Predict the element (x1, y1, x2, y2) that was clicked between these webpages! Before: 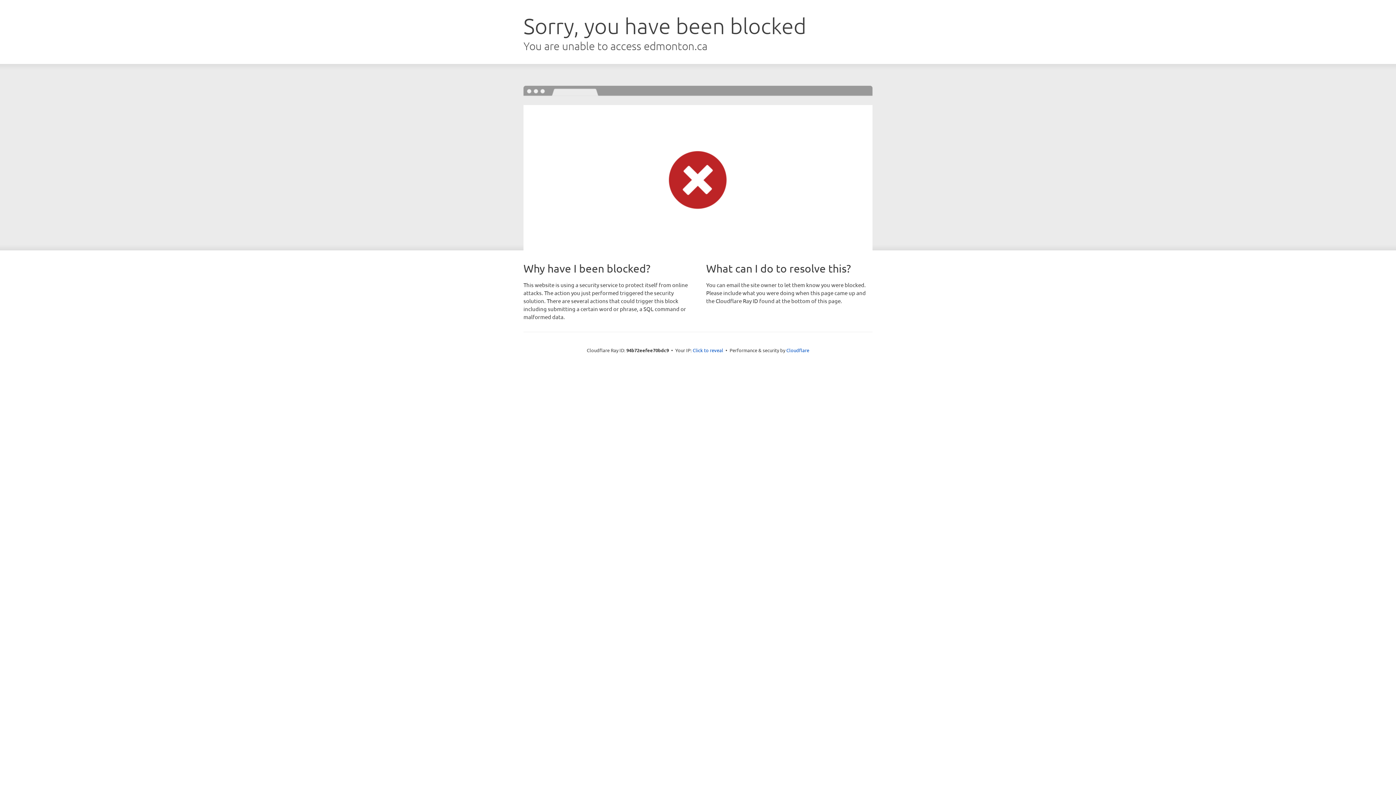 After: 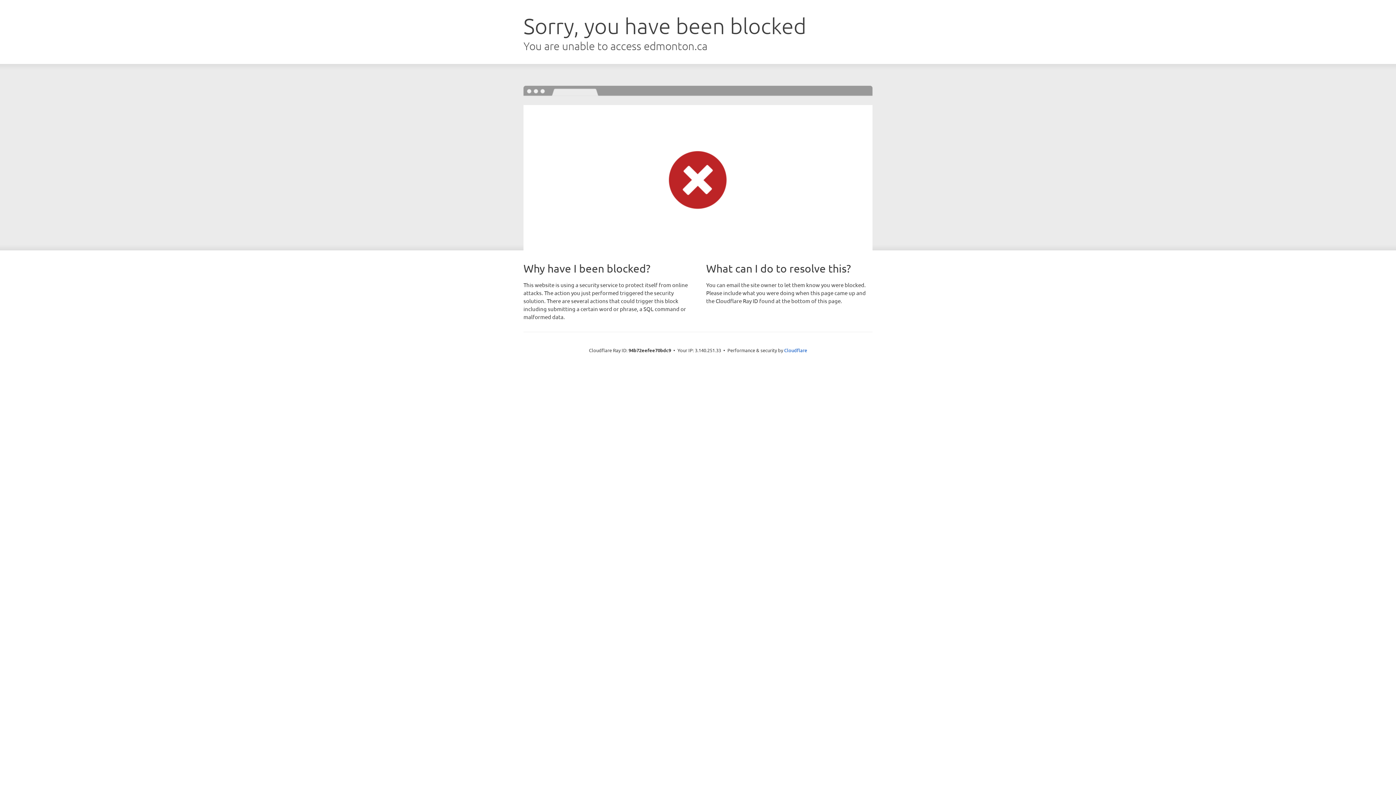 Action: label: Click to reveal bbox: (692, 346, 723, 353)